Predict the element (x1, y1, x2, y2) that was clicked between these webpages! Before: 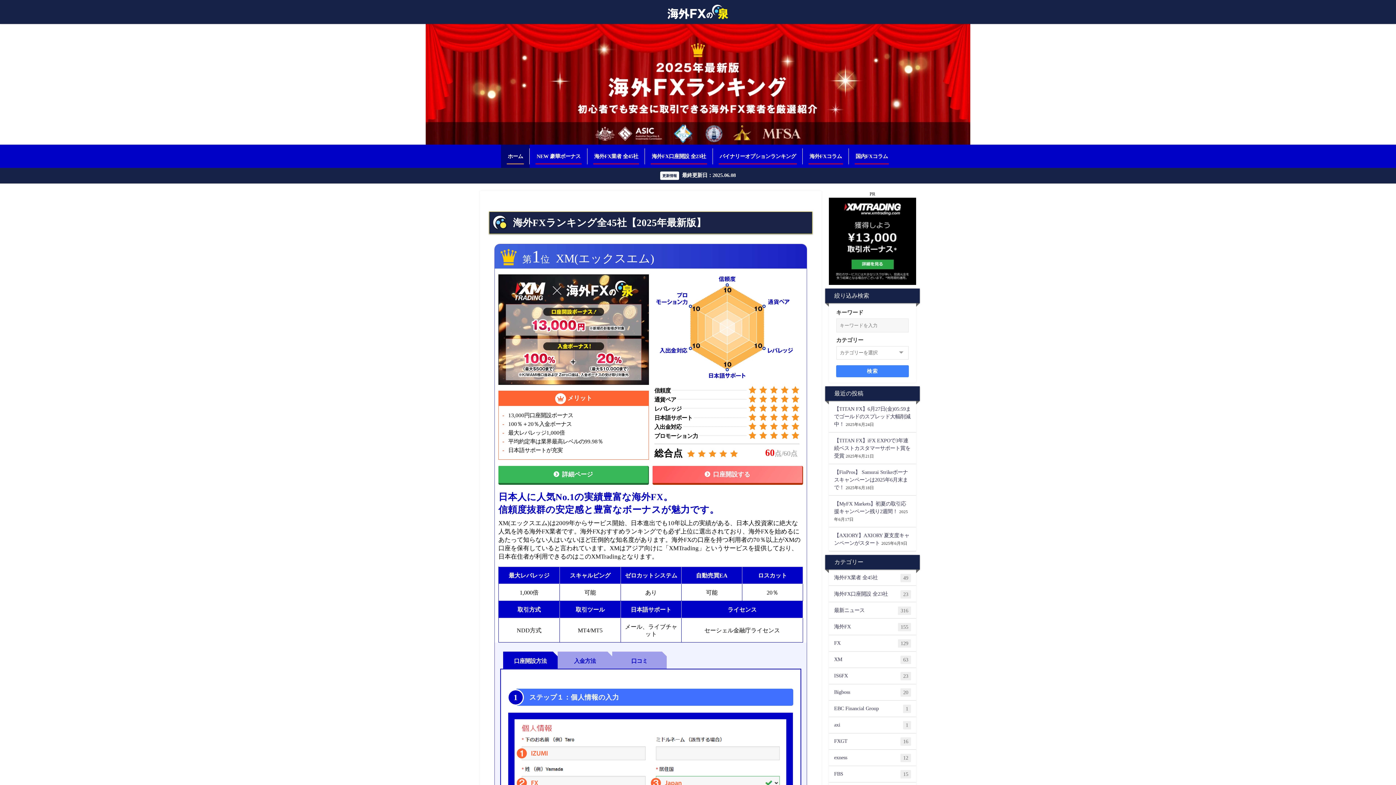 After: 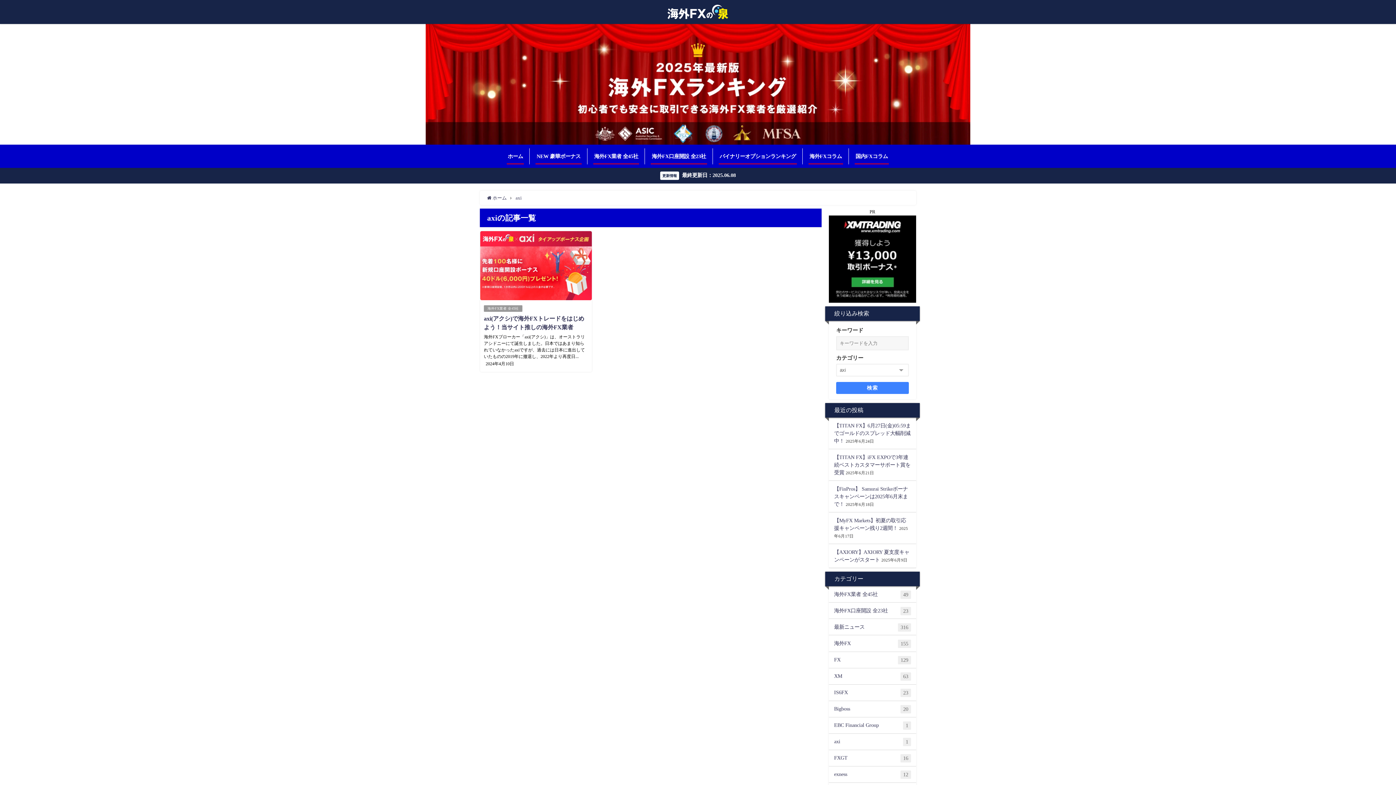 Action: bbox: (829, 717, 916, 733) label: axi
1